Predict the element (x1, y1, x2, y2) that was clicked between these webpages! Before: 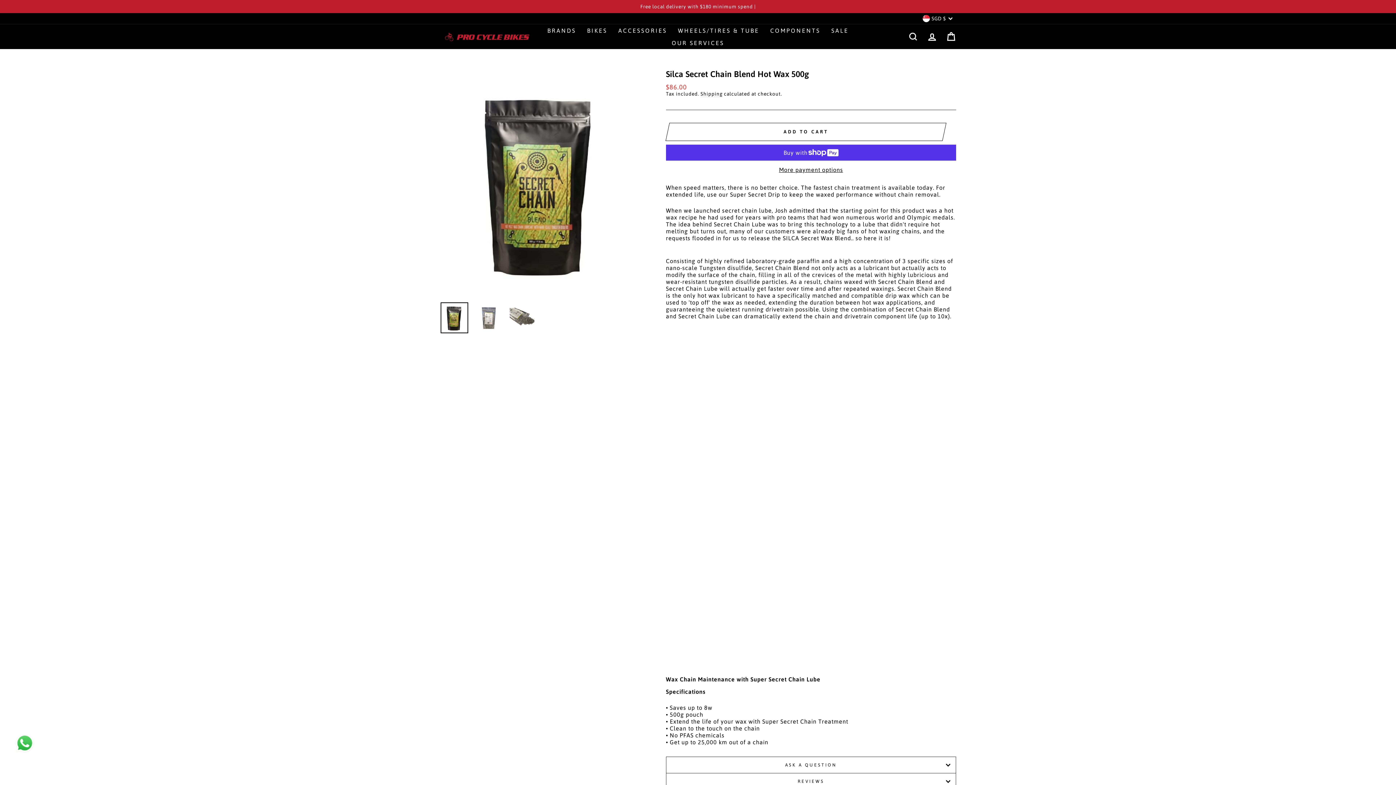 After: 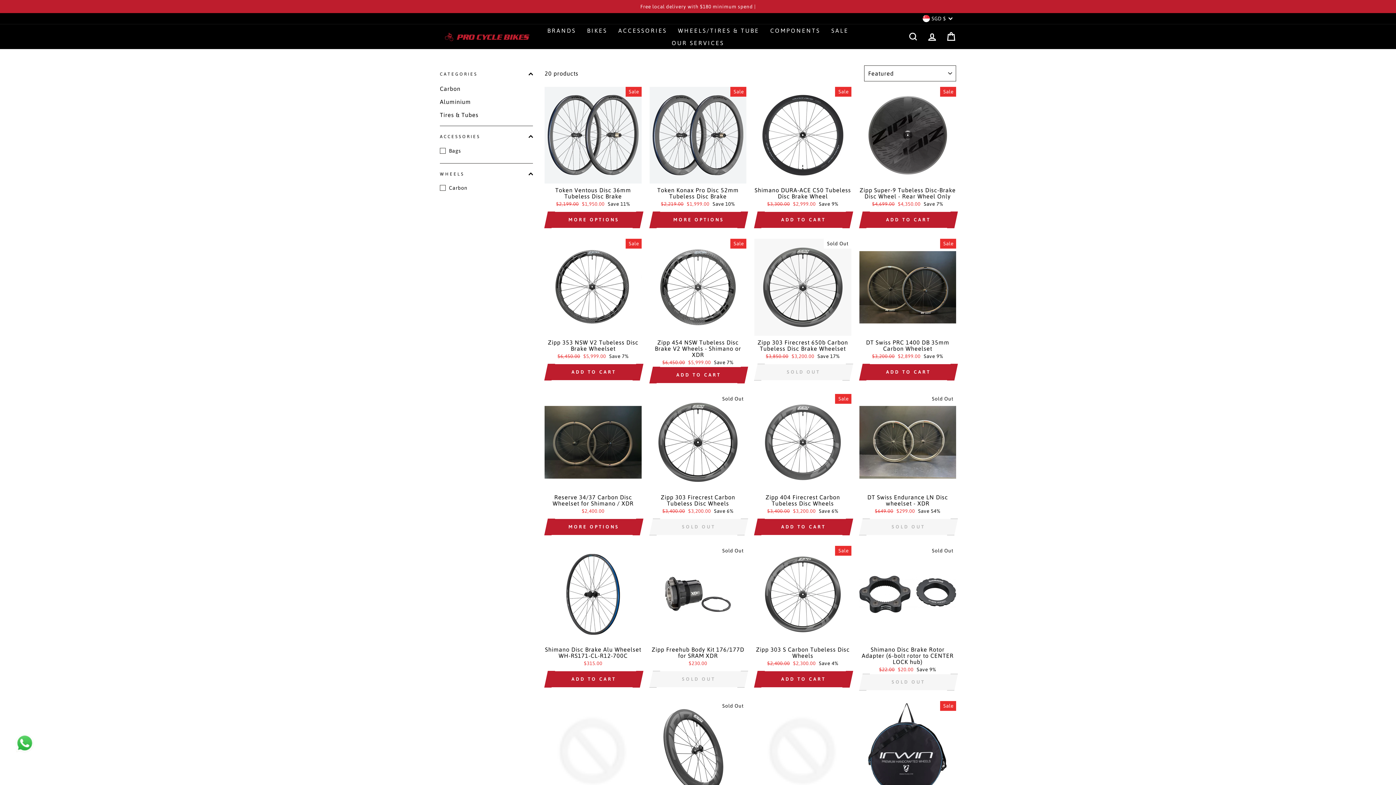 Action: bbox: (672, 24, 764, 36) label: WHEELS/TIRES & TUBE